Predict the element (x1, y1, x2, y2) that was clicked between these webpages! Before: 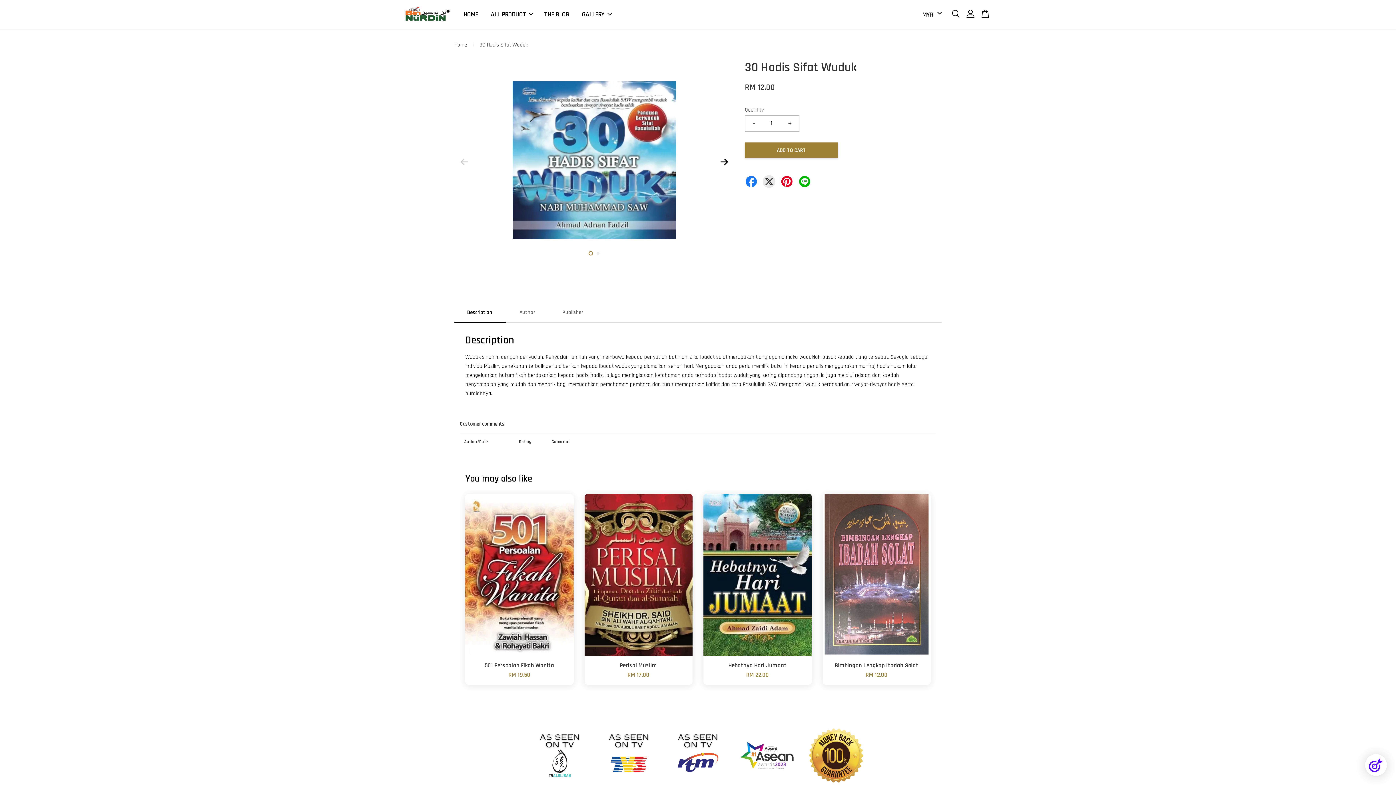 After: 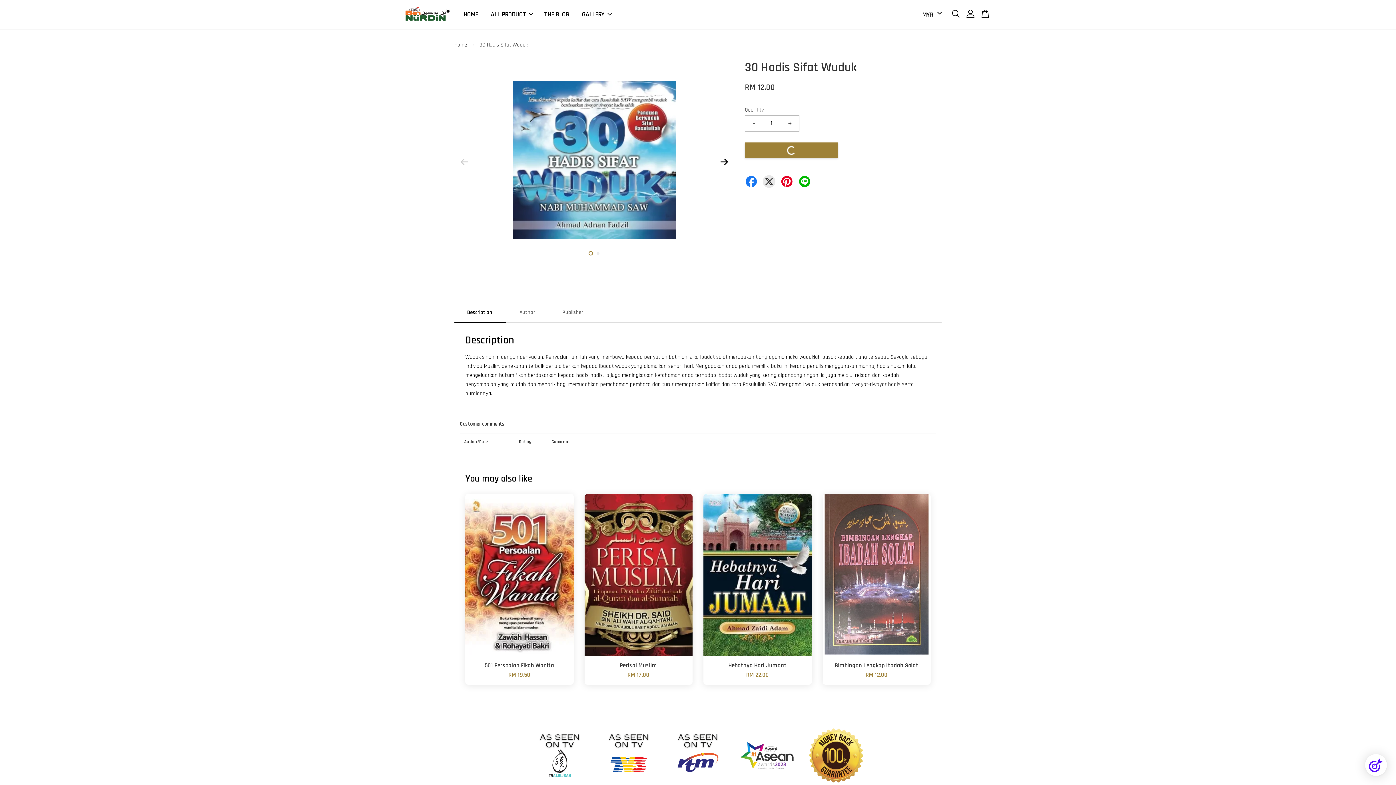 Action: bbox: (745, 142, 838, 158) label: ADD TO CART